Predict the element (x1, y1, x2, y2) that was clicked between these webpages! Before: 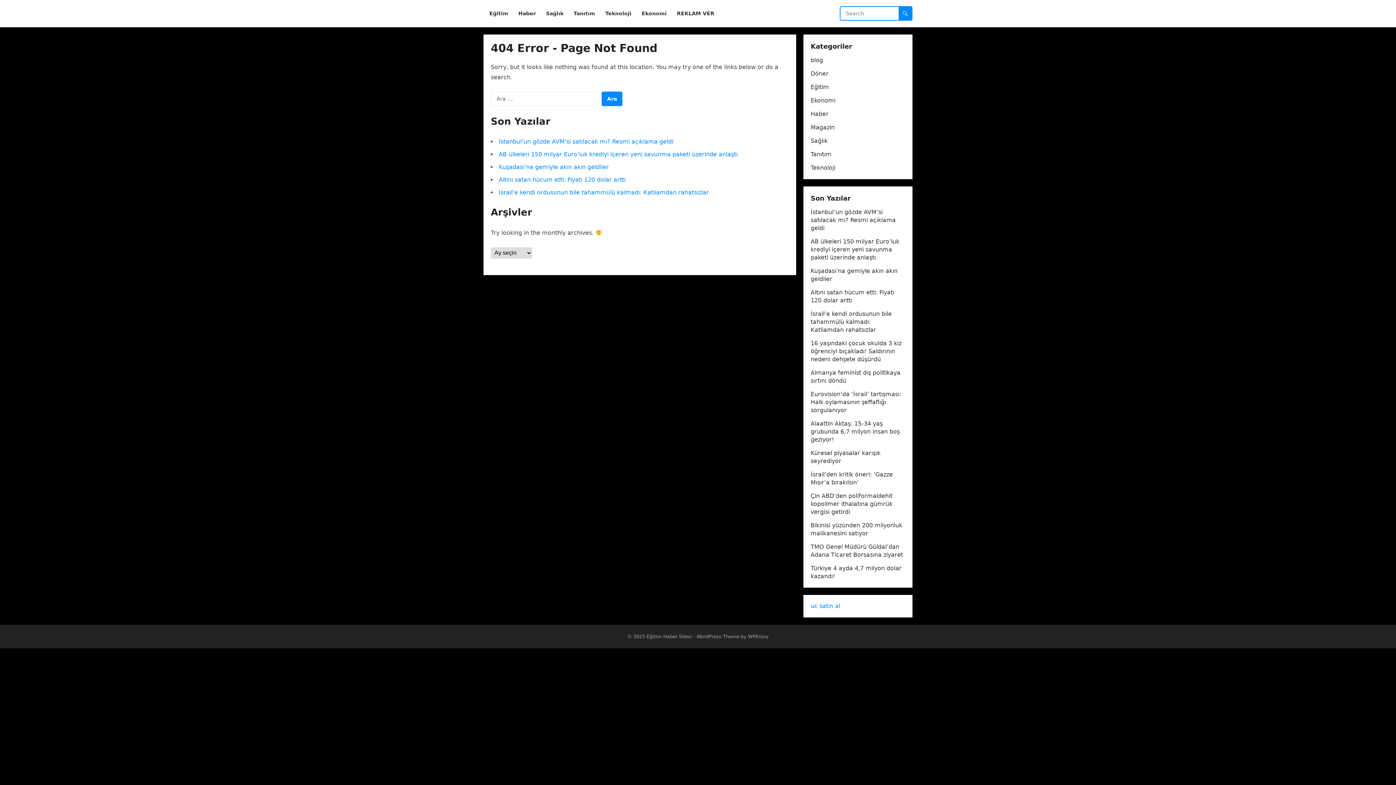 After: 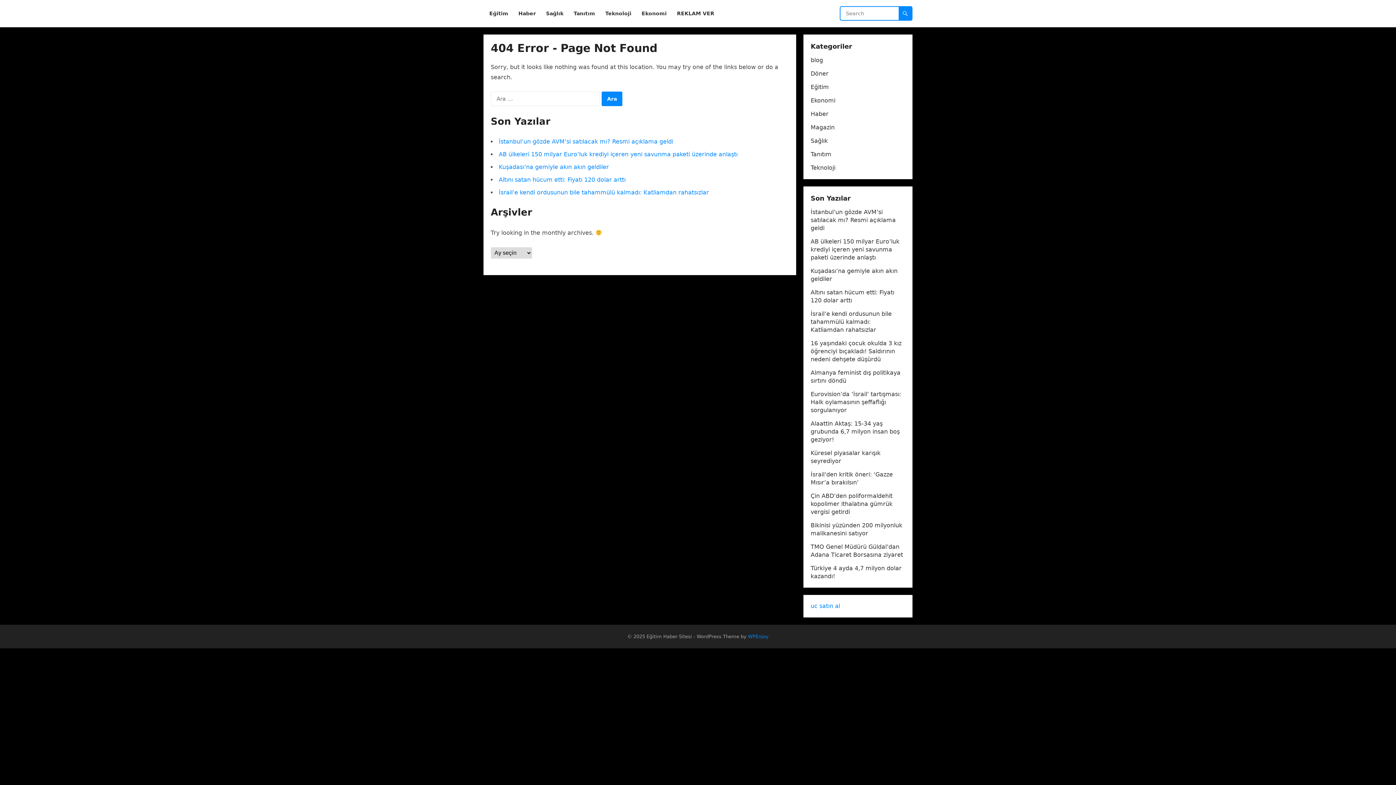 Action: label: WPEnjoy bbox: (748, 634, 768, 639)